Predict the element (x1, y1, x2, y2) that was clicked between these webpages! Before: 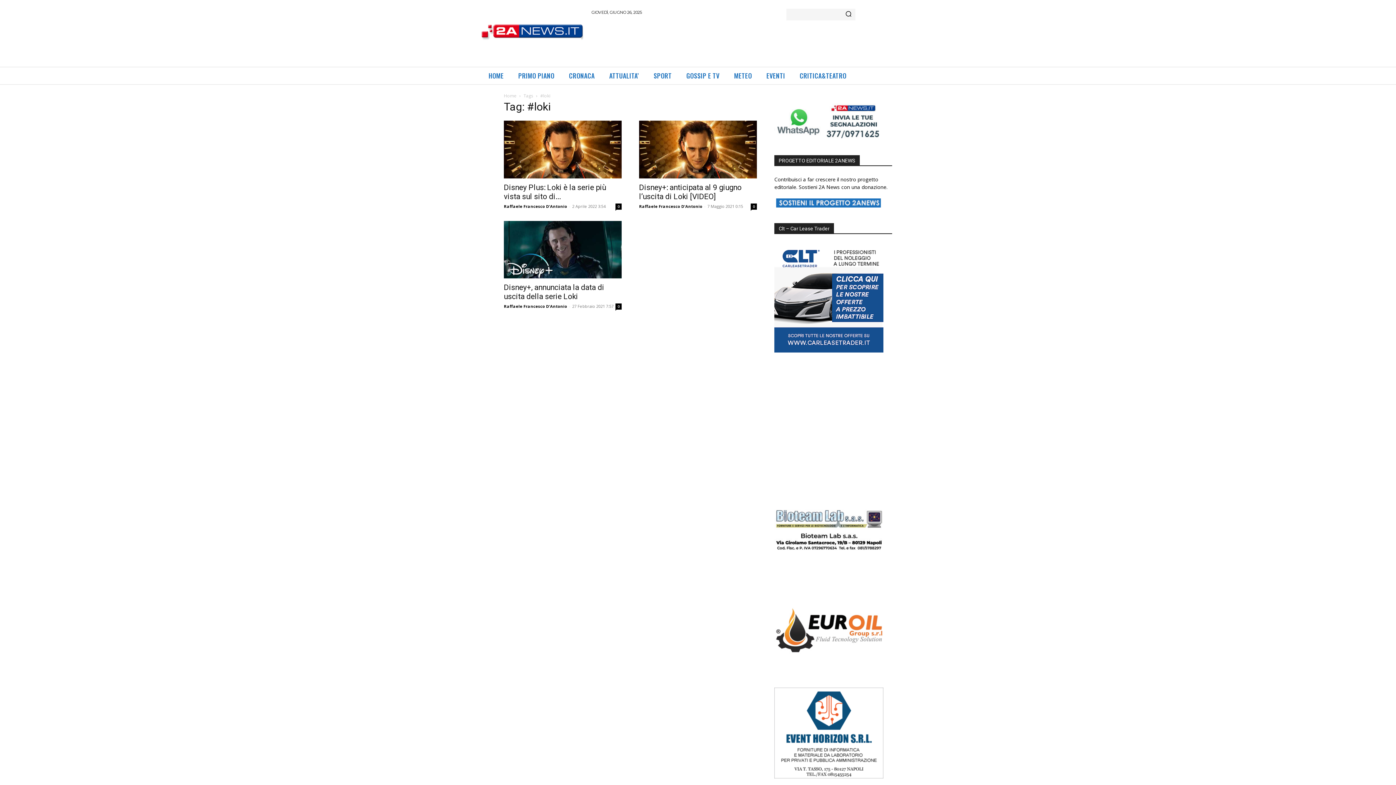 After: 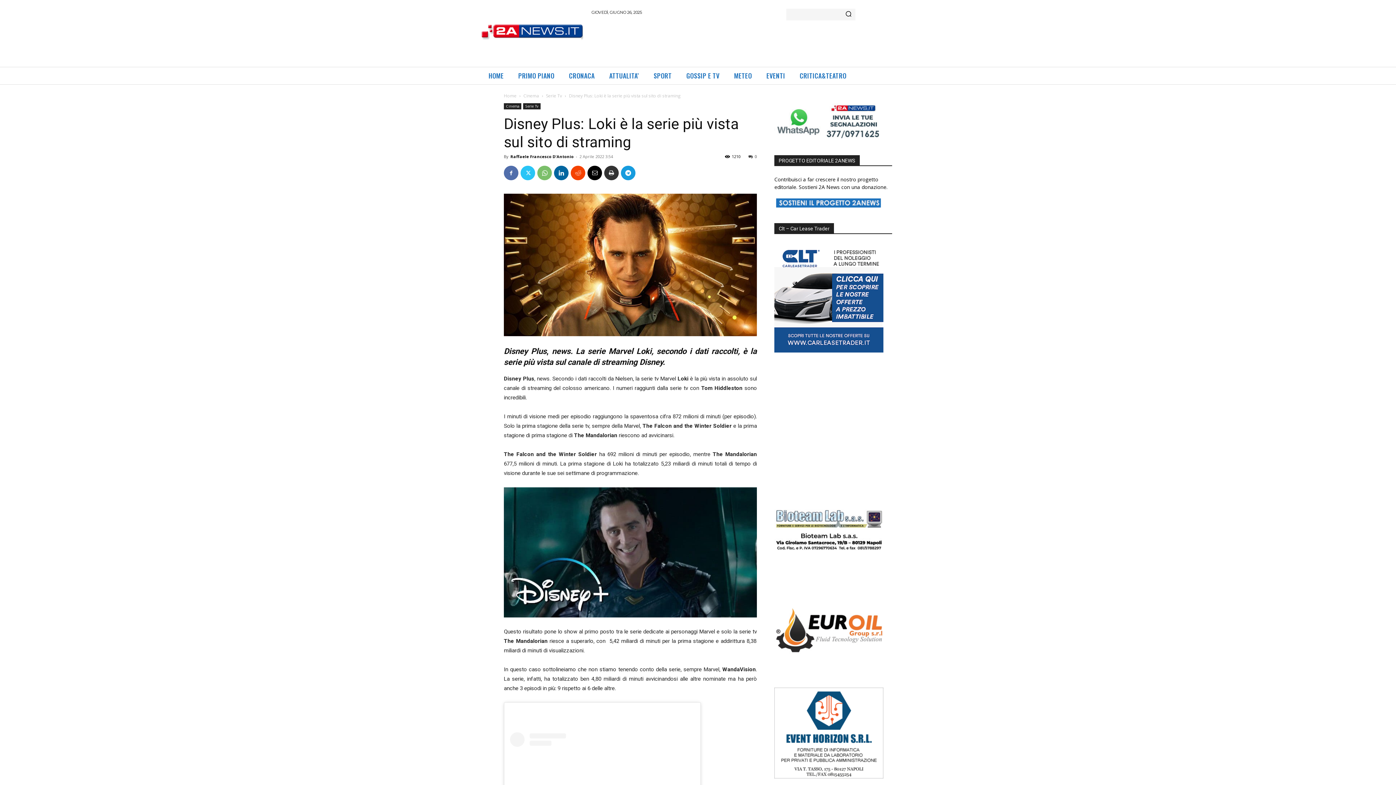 Action: label: Disney Plus: Loki è la serie più vista sul sito di... bbox: (504, 183, 606, 200)